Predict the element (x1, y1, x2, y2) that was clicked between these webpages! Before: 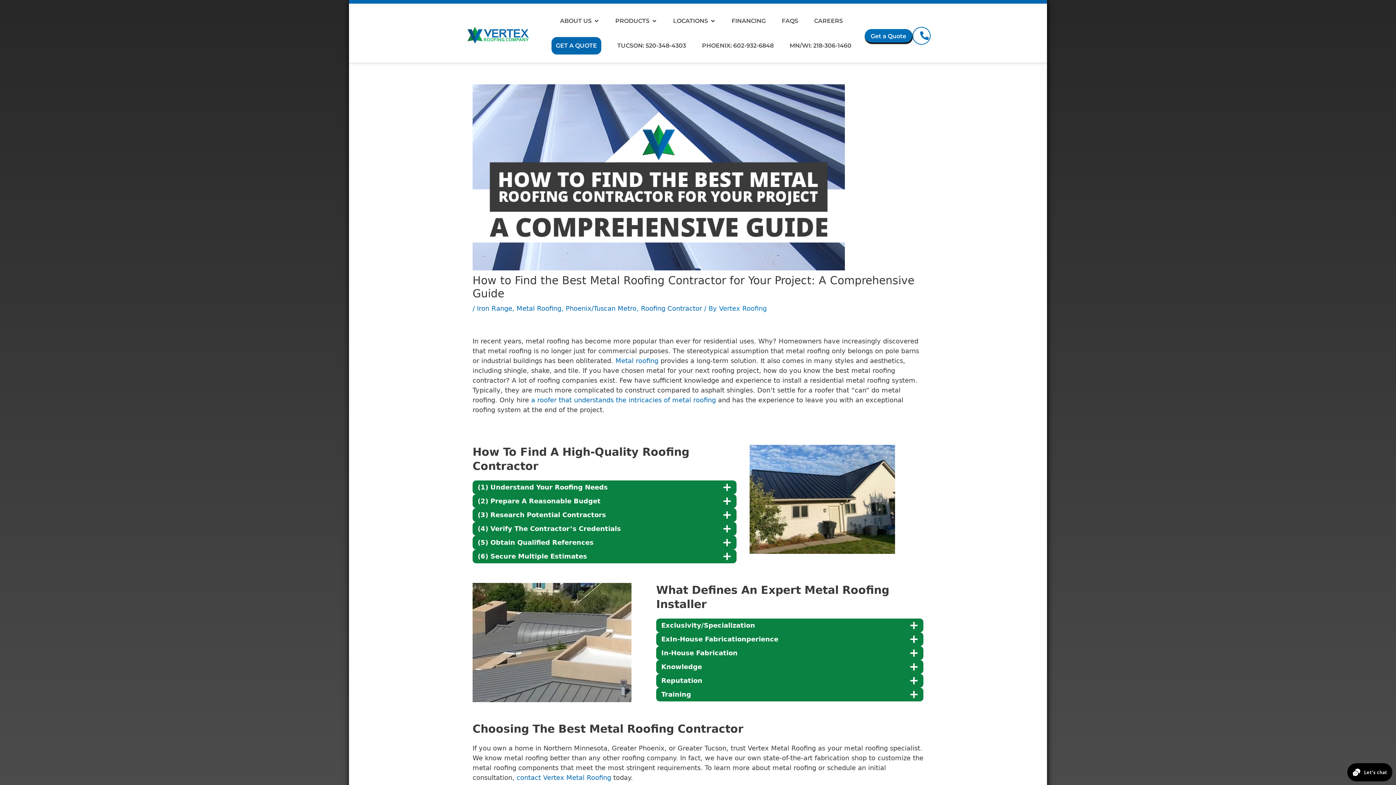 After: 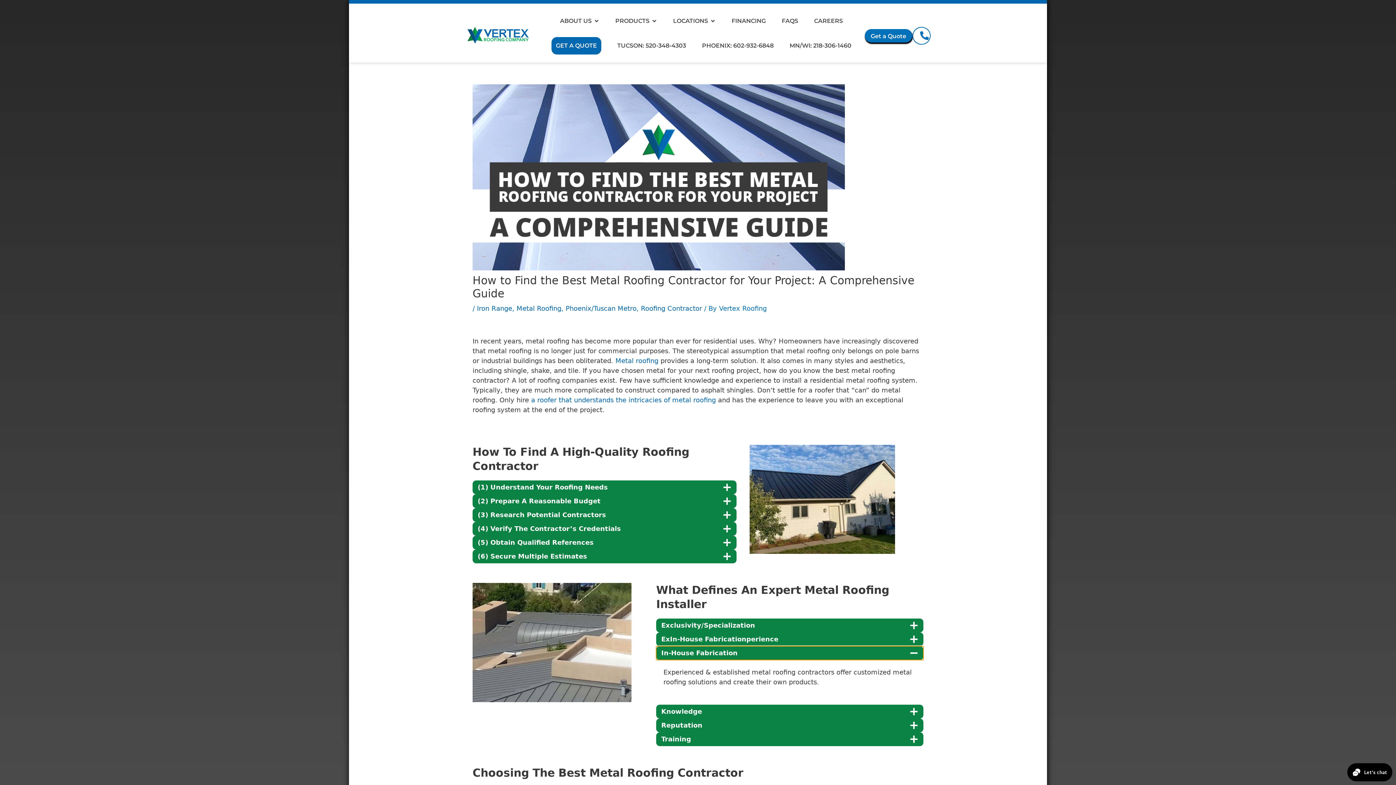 Action: label: In-House Fabrication bbox: (656, 646, 923, 660)